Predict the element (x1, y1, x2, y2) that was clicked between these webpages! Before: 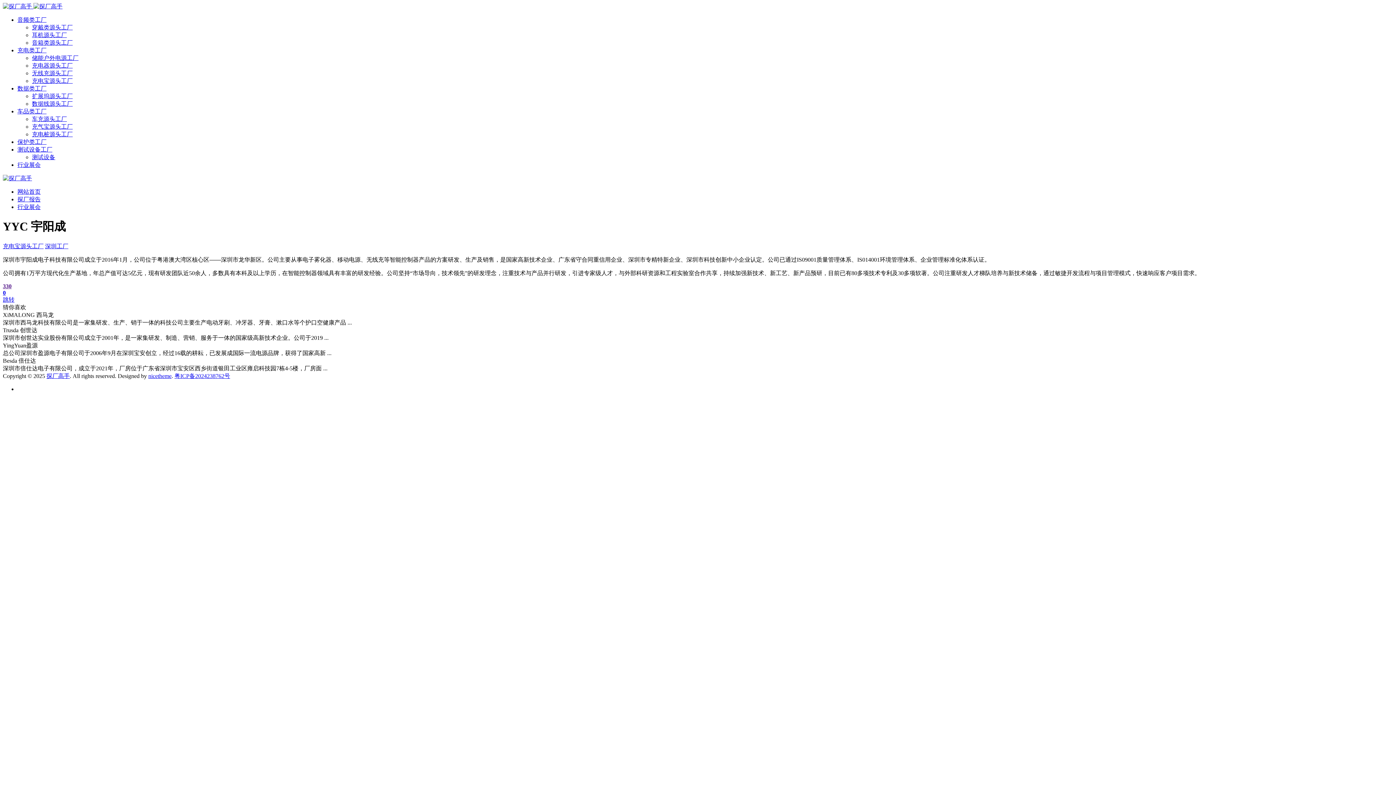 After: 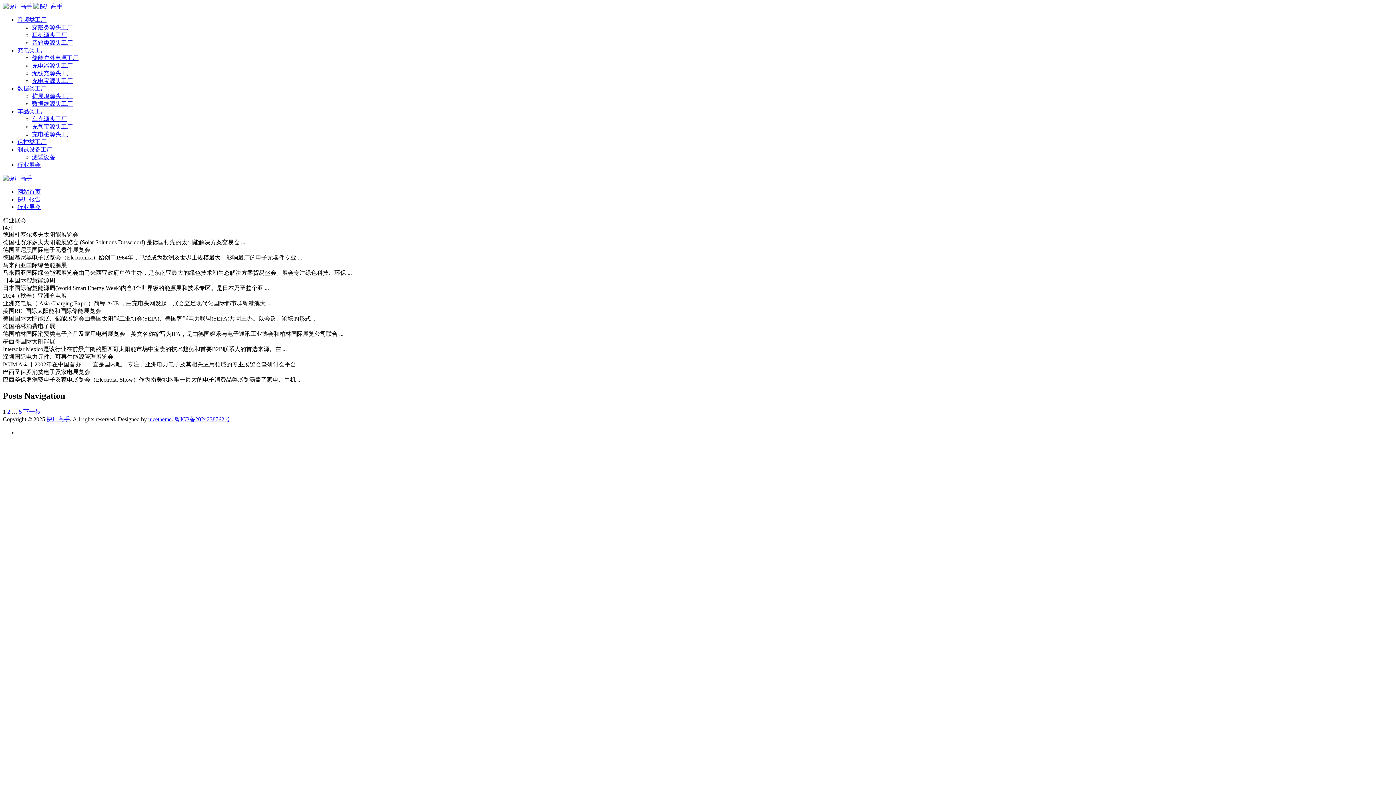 Action: label: 行业展会 bbox: (17, 161, 40, 168)